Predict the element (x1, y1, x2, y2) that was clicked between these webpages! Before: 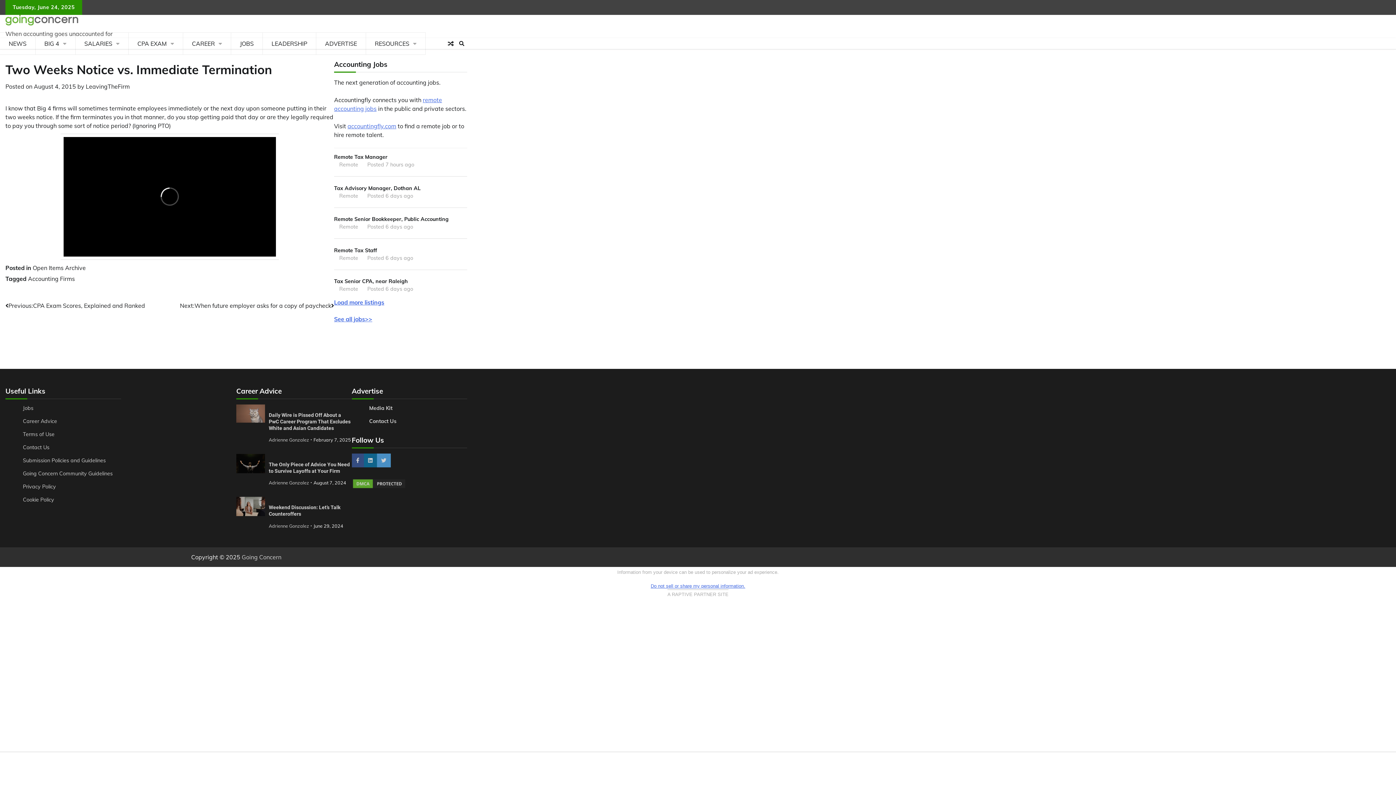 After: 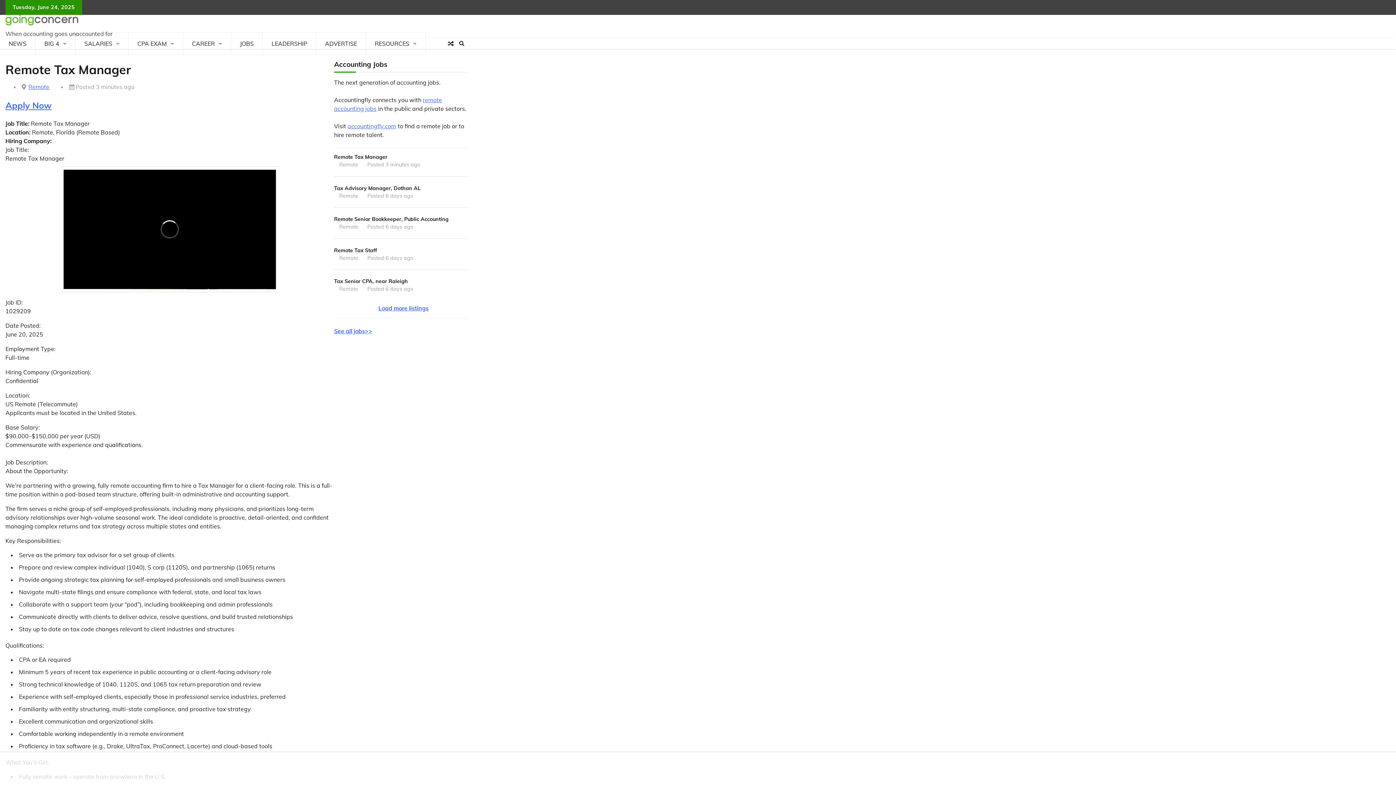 Action: label: Remote Tax Manager
Remote
Posted 7 hours ago bbox: (334, 148, 467, 173)